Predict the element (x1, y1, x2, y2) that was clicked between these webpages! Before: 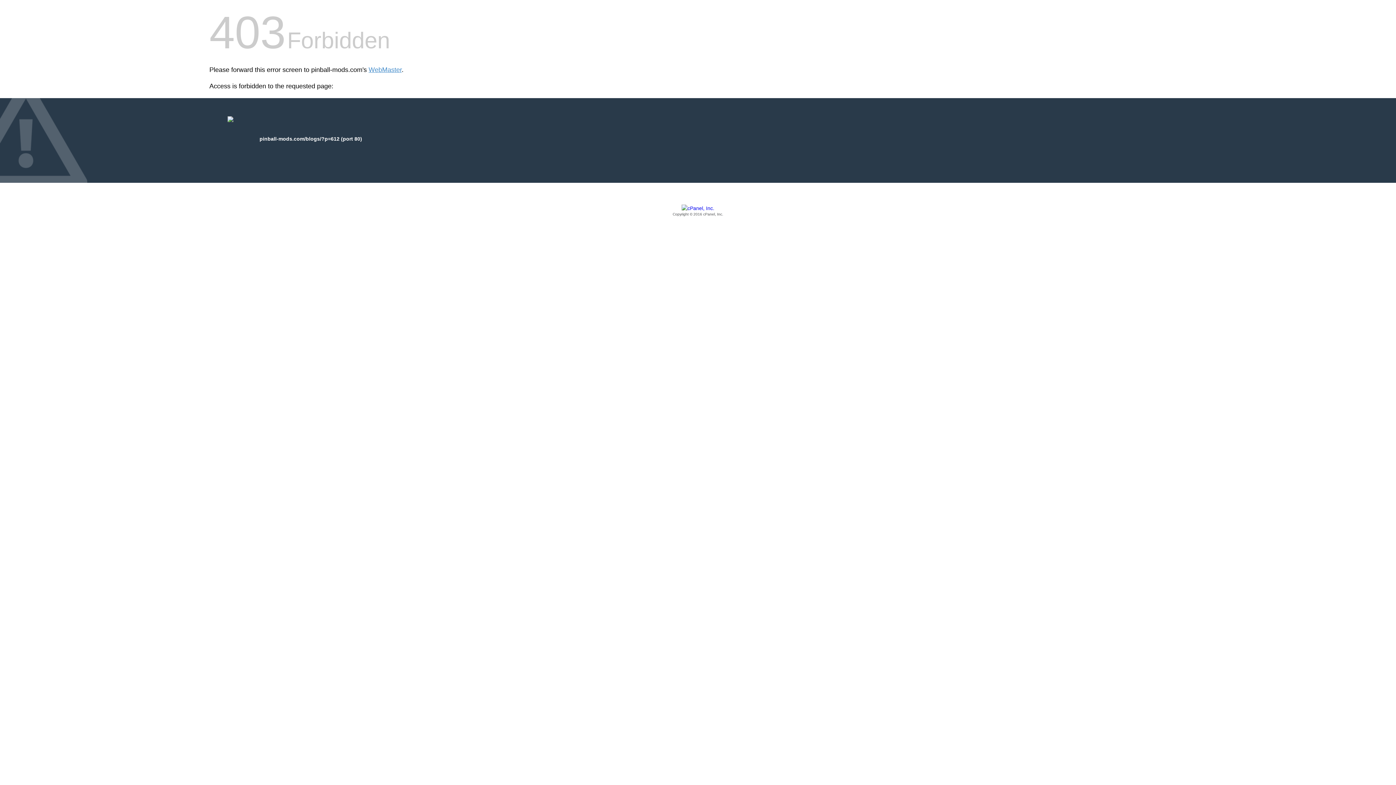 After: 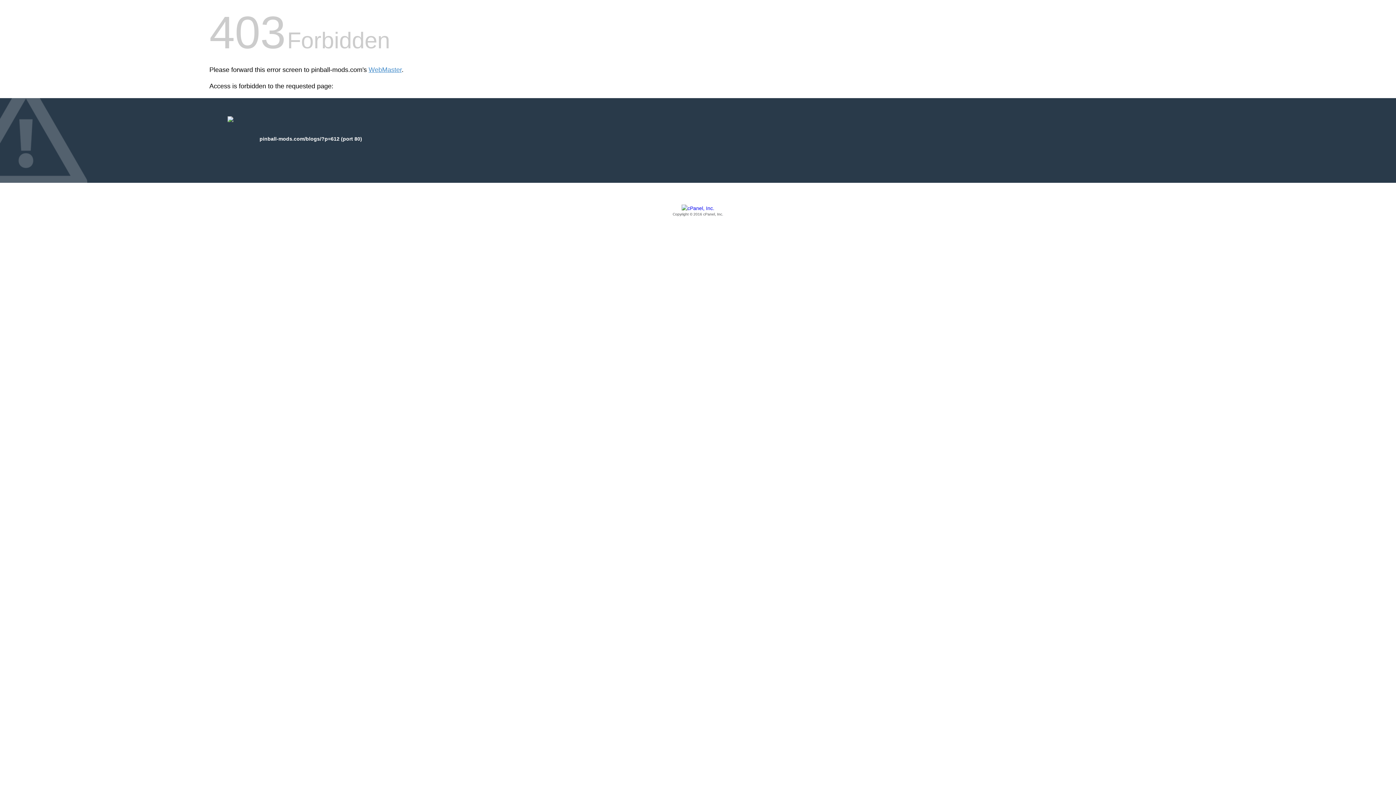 Action: bbox: (209, 205, 1186, 217) label: Copyright © 2016 cPanel, Inc.